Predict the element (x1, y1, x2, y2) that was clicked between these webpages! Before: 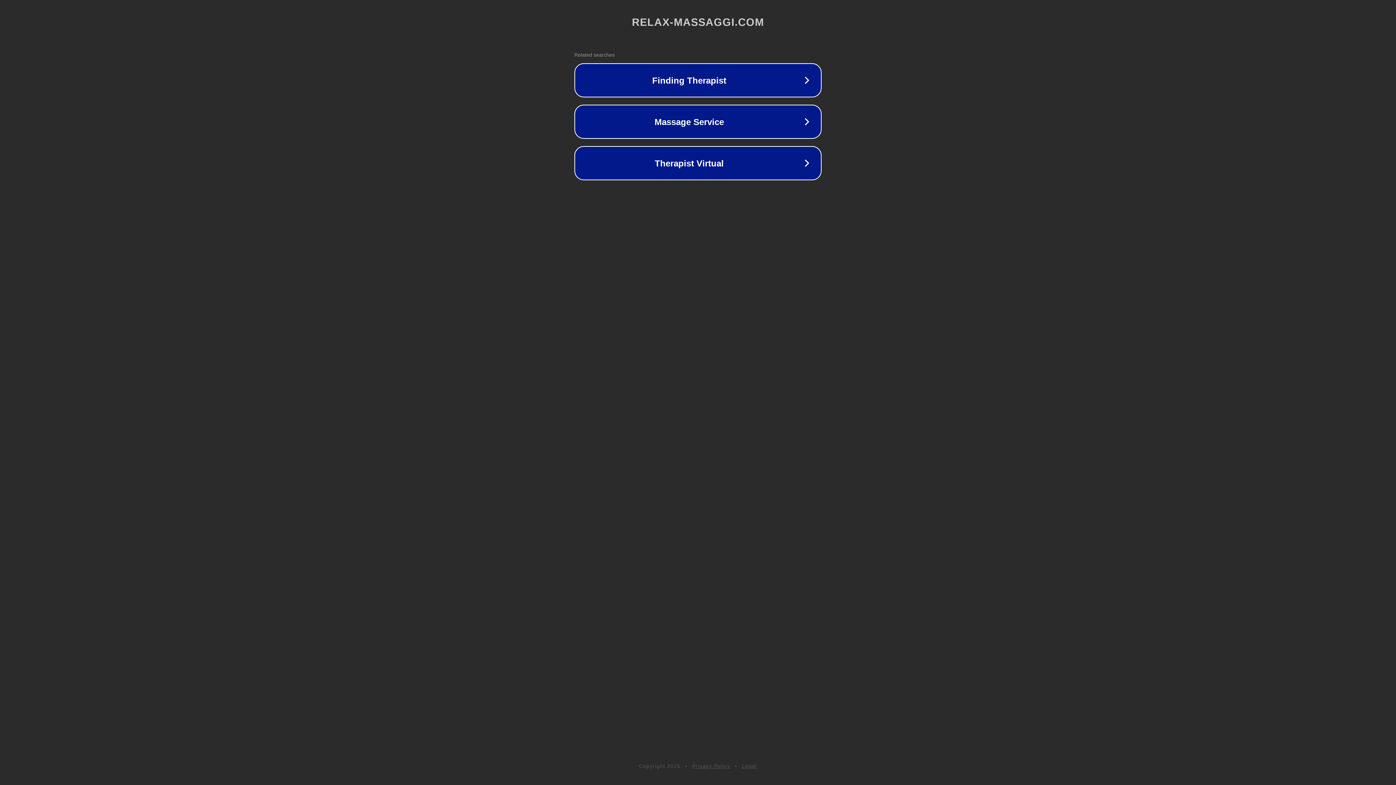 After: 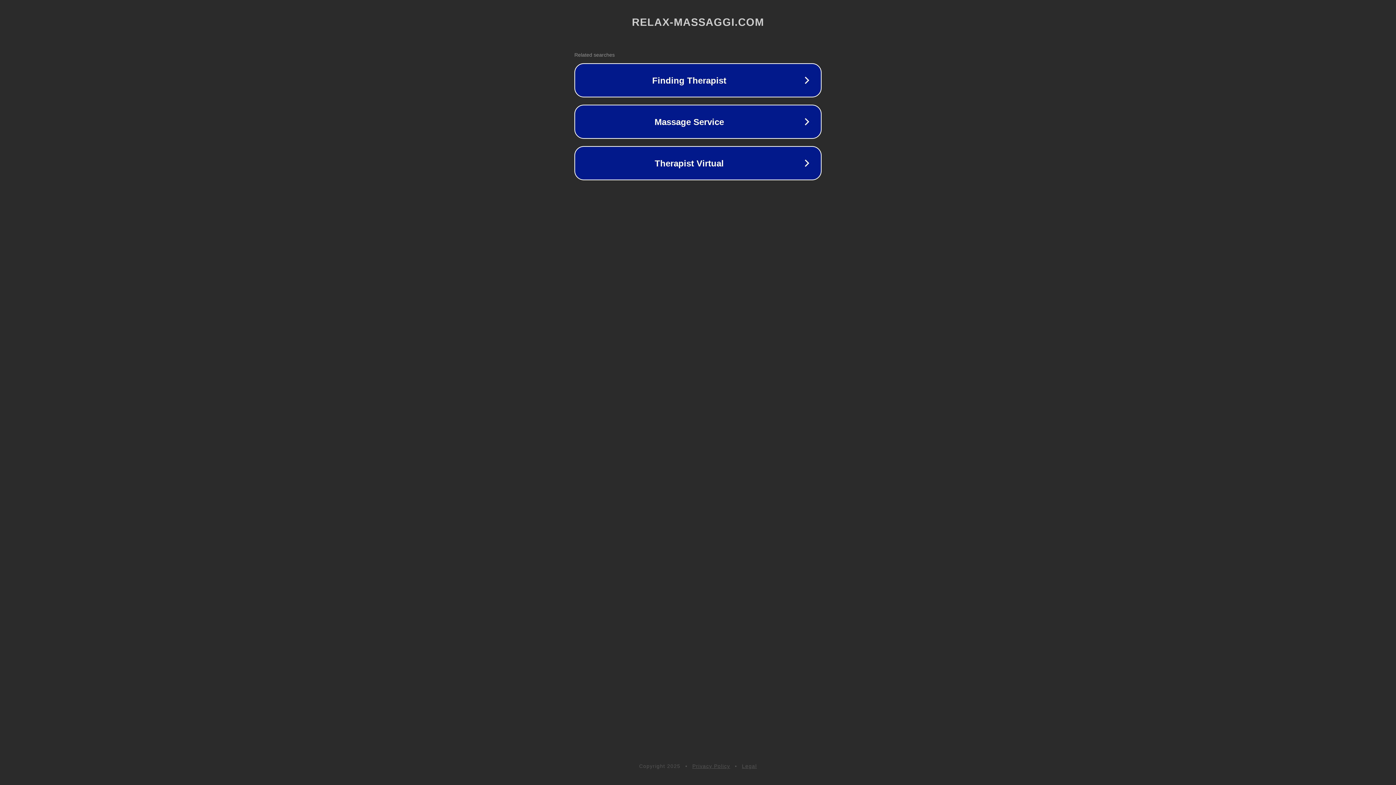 Action: label: Legal bbox: (742, 763, 757, 769)